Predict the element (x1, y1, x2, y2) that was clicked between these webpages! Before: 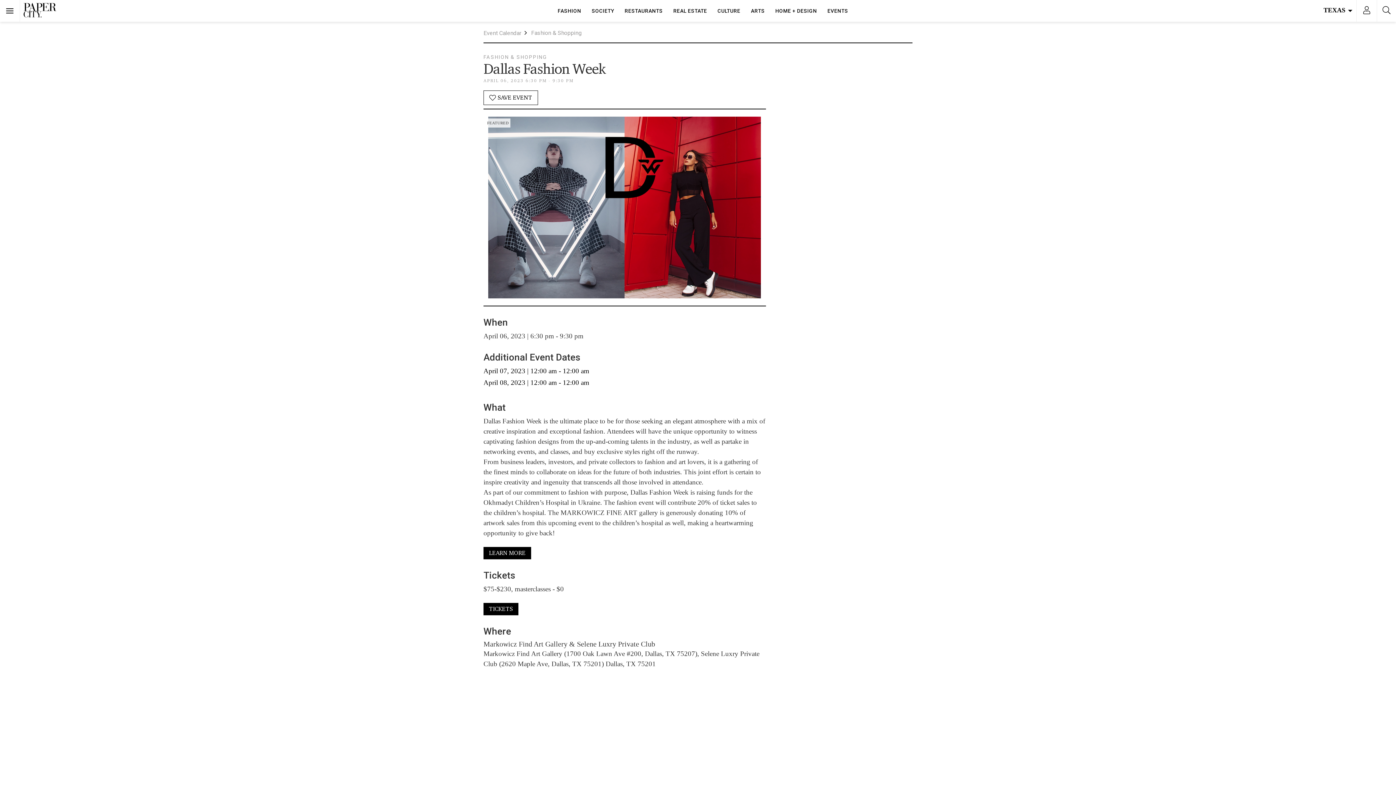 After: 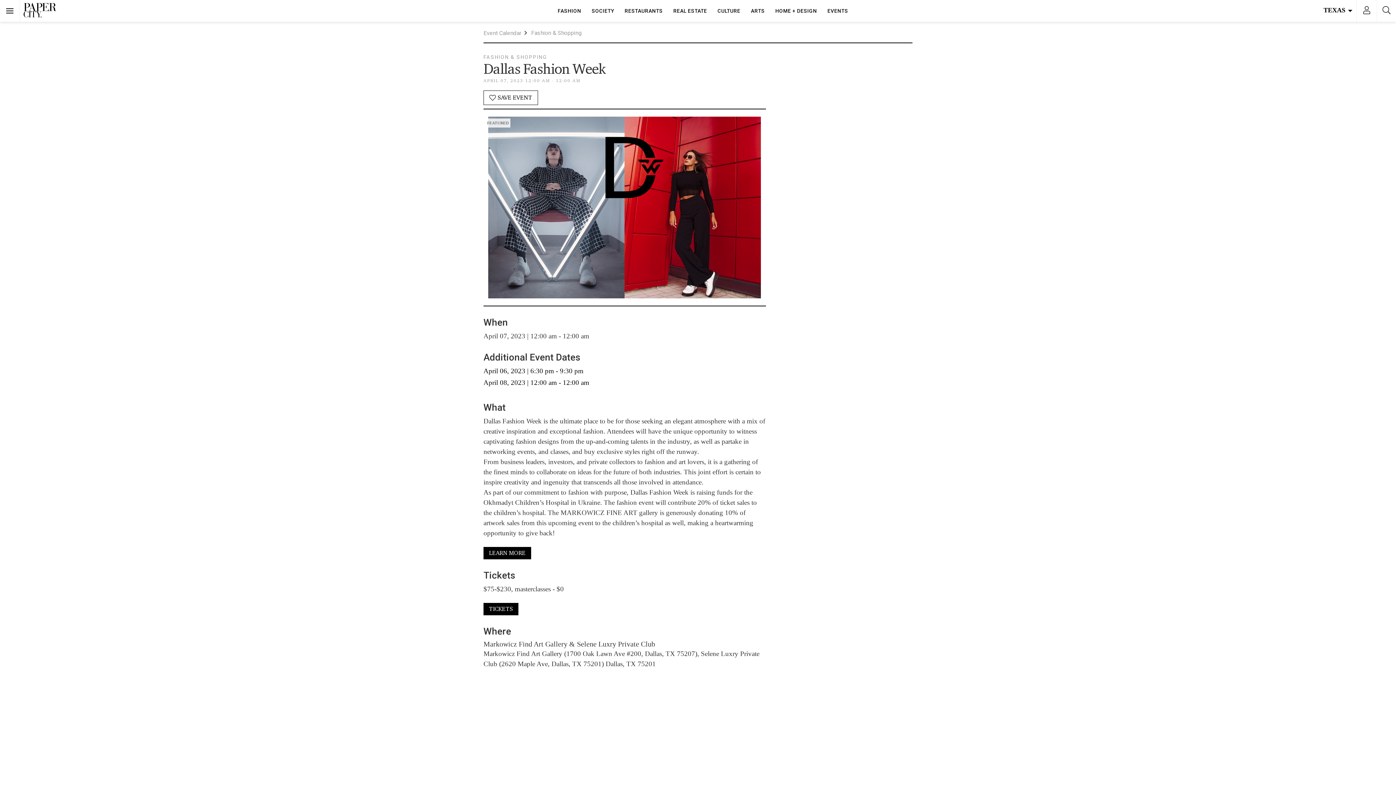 Action: label: April 07, 2023 | 12:00 am - 12:00 am bbox: (483, 367, 589, 375)